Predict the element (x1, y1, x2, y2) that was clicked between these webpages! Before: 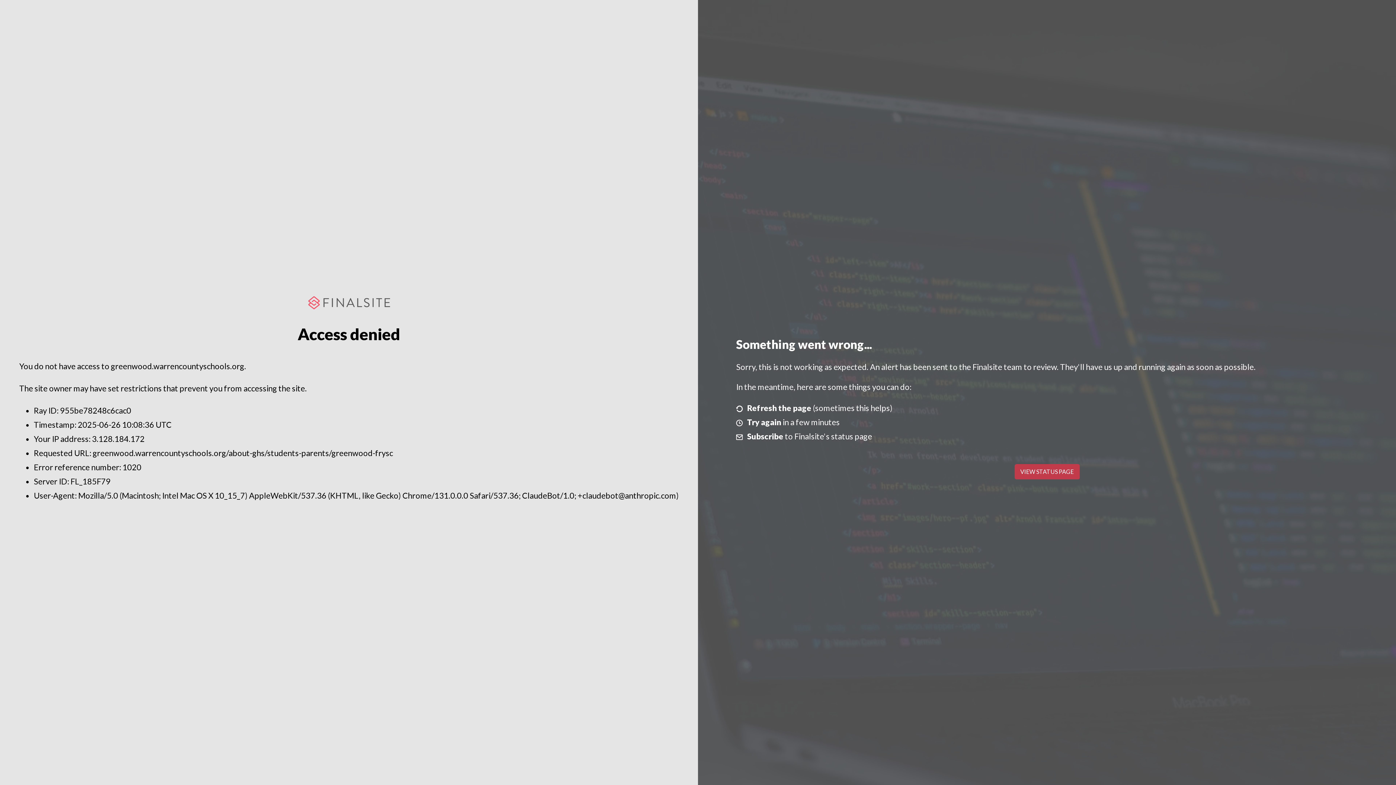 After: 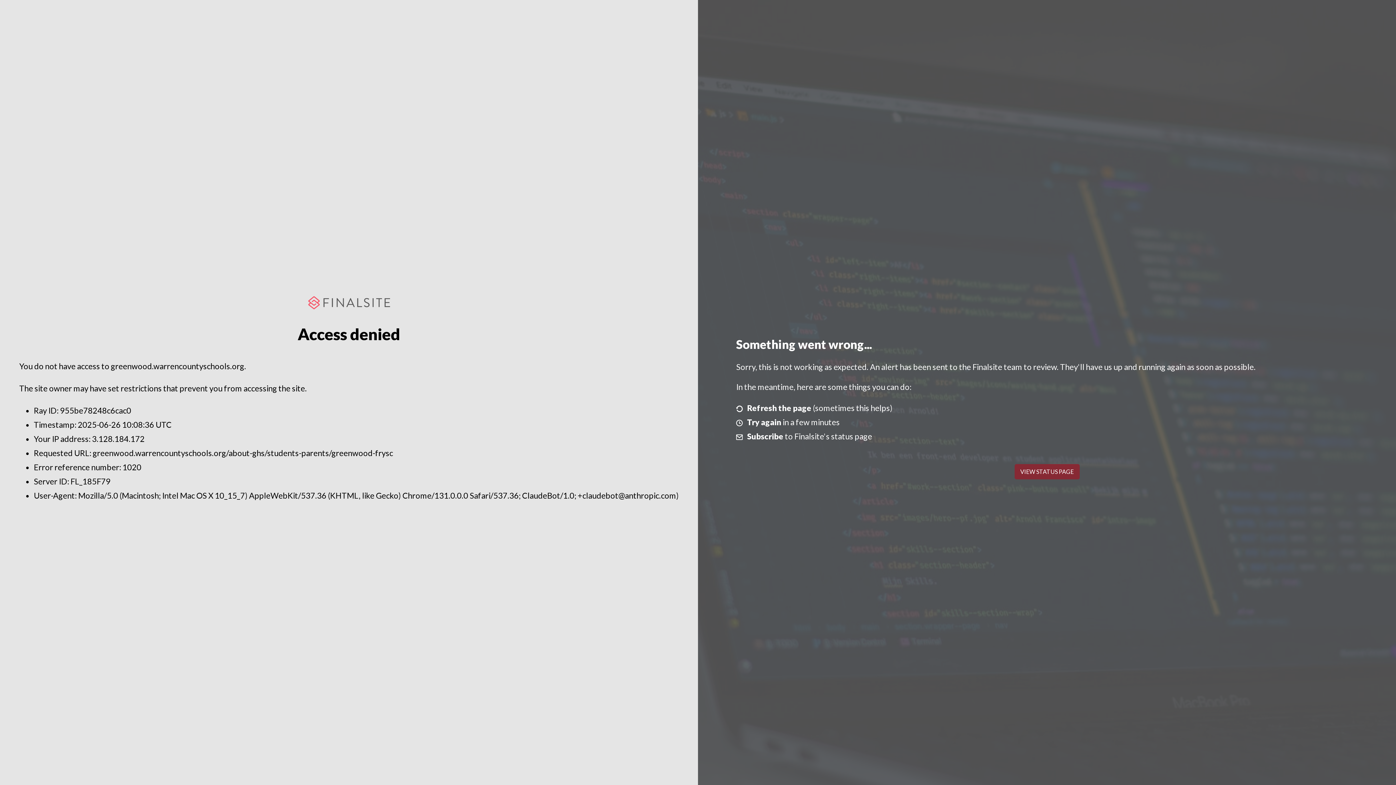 Action: bbox: (1014, 464, 1079, 479) label: VIEW STATUS PAGE